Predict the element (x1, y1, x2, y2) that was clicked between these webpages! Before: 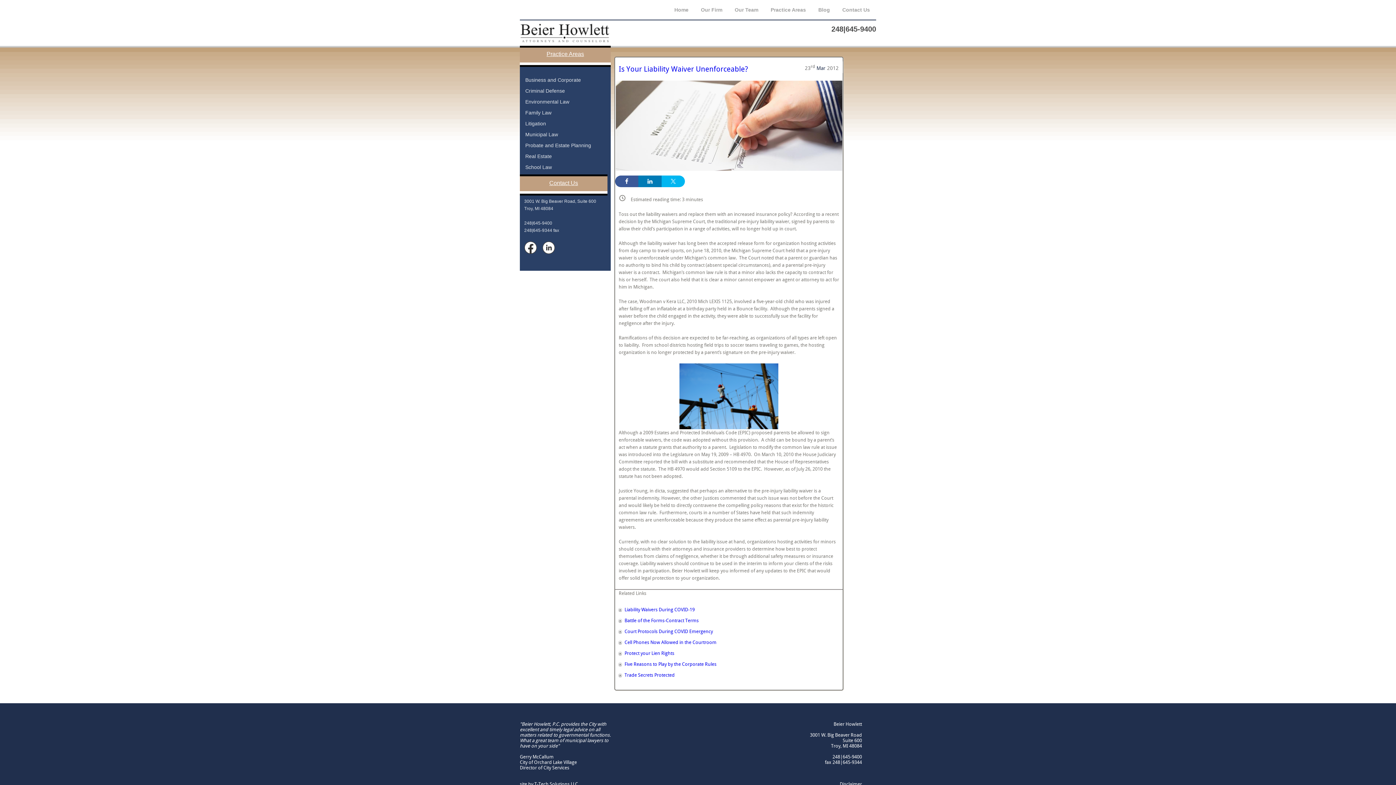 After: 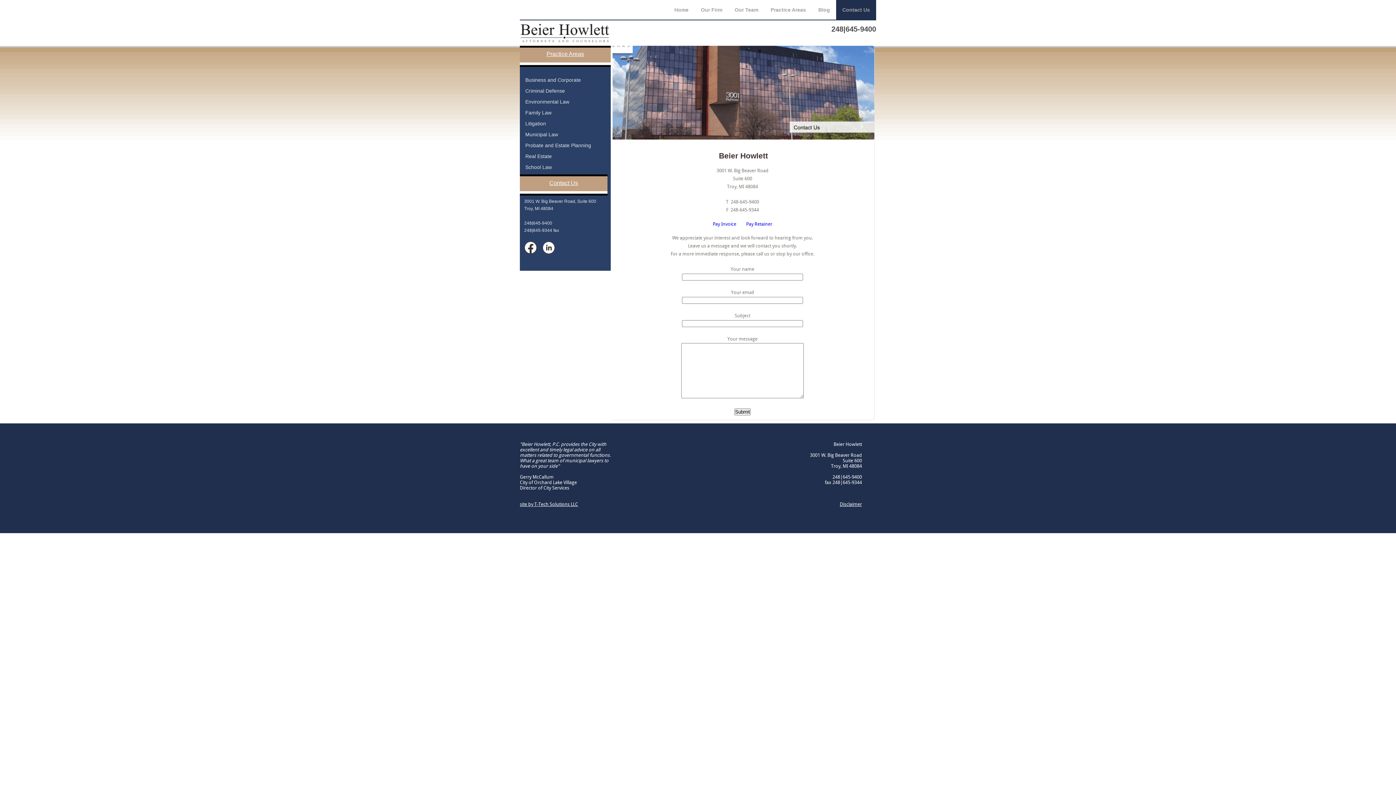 Action: label: Contact Us bbox: (836, 0, 876, 19)